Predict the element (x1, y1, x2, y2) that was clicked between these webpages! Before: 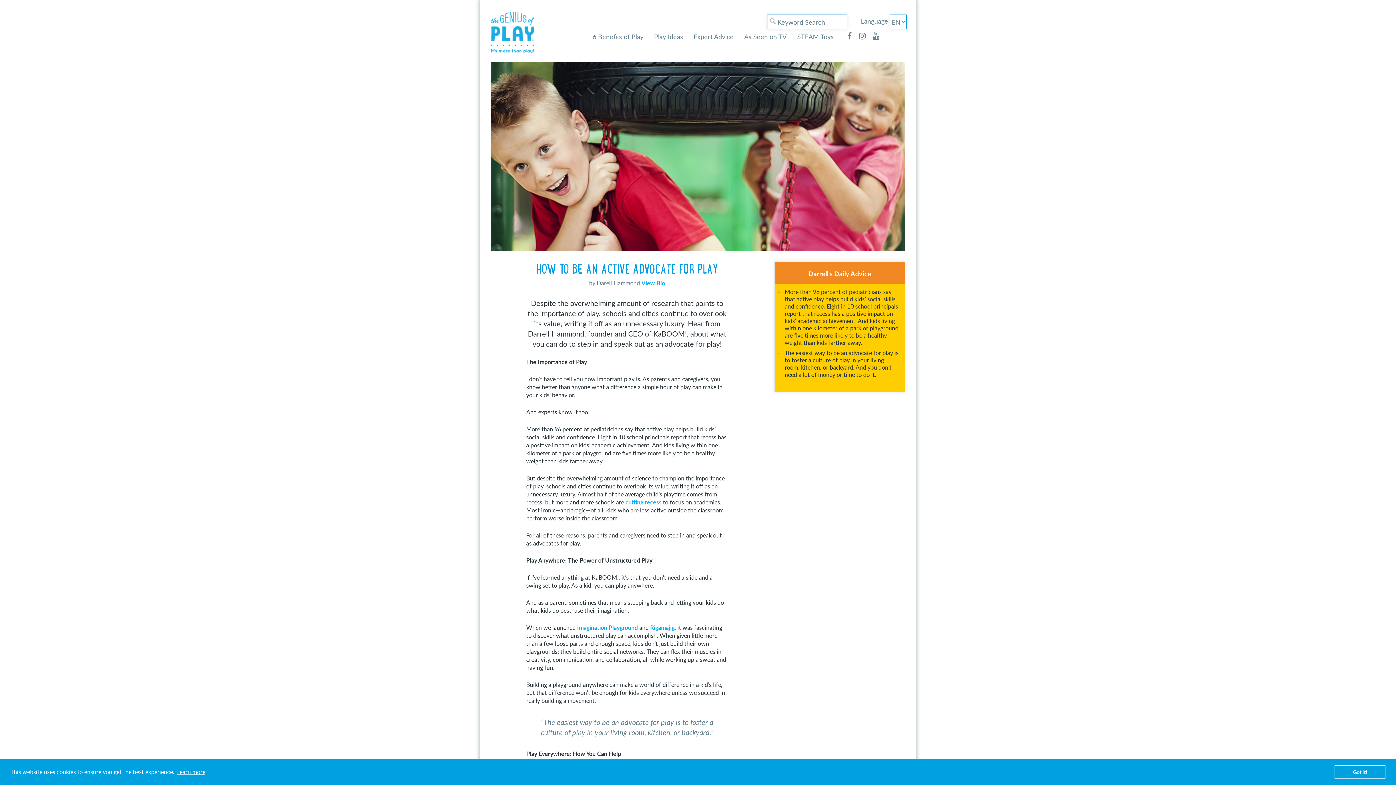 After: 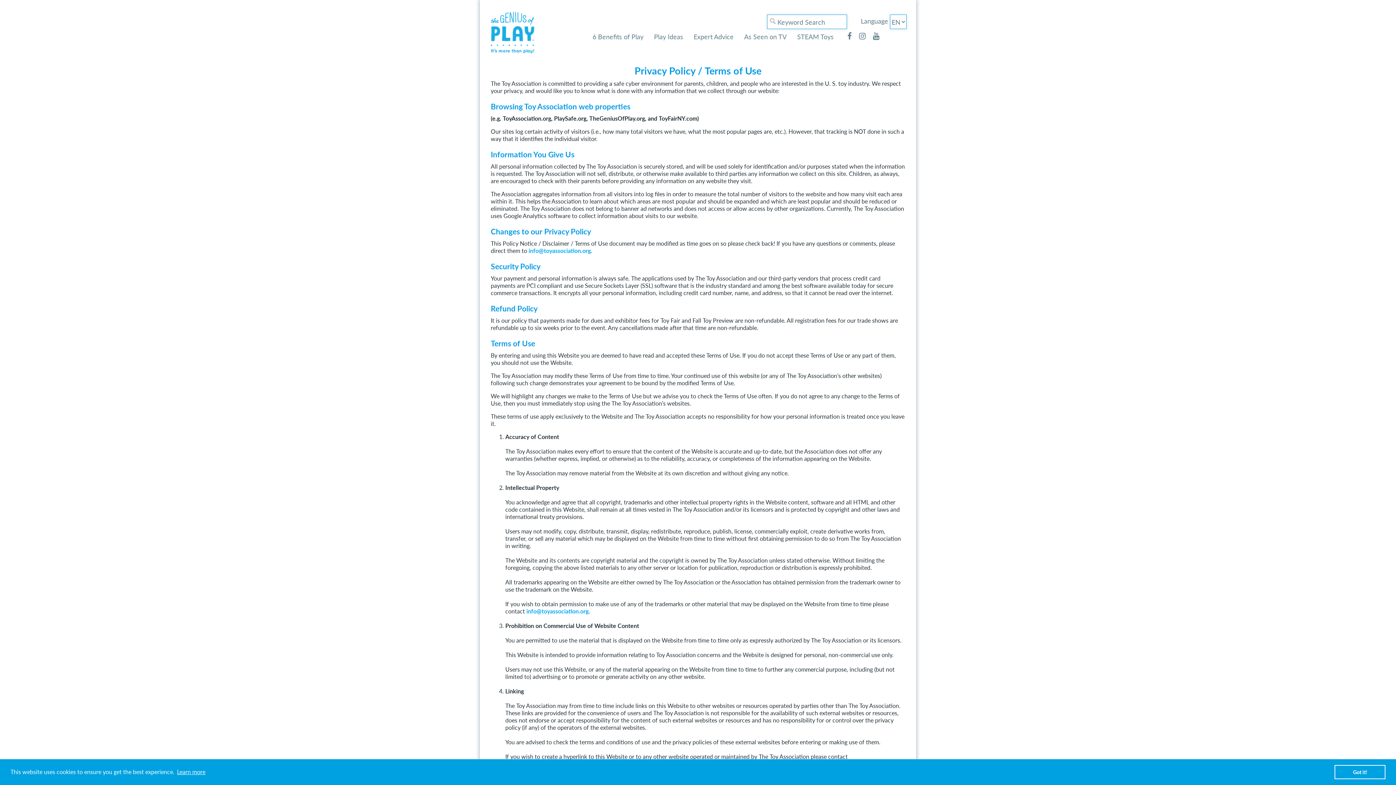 Action: label: learn more about cookies bbox: (175, 766, 206, 777)